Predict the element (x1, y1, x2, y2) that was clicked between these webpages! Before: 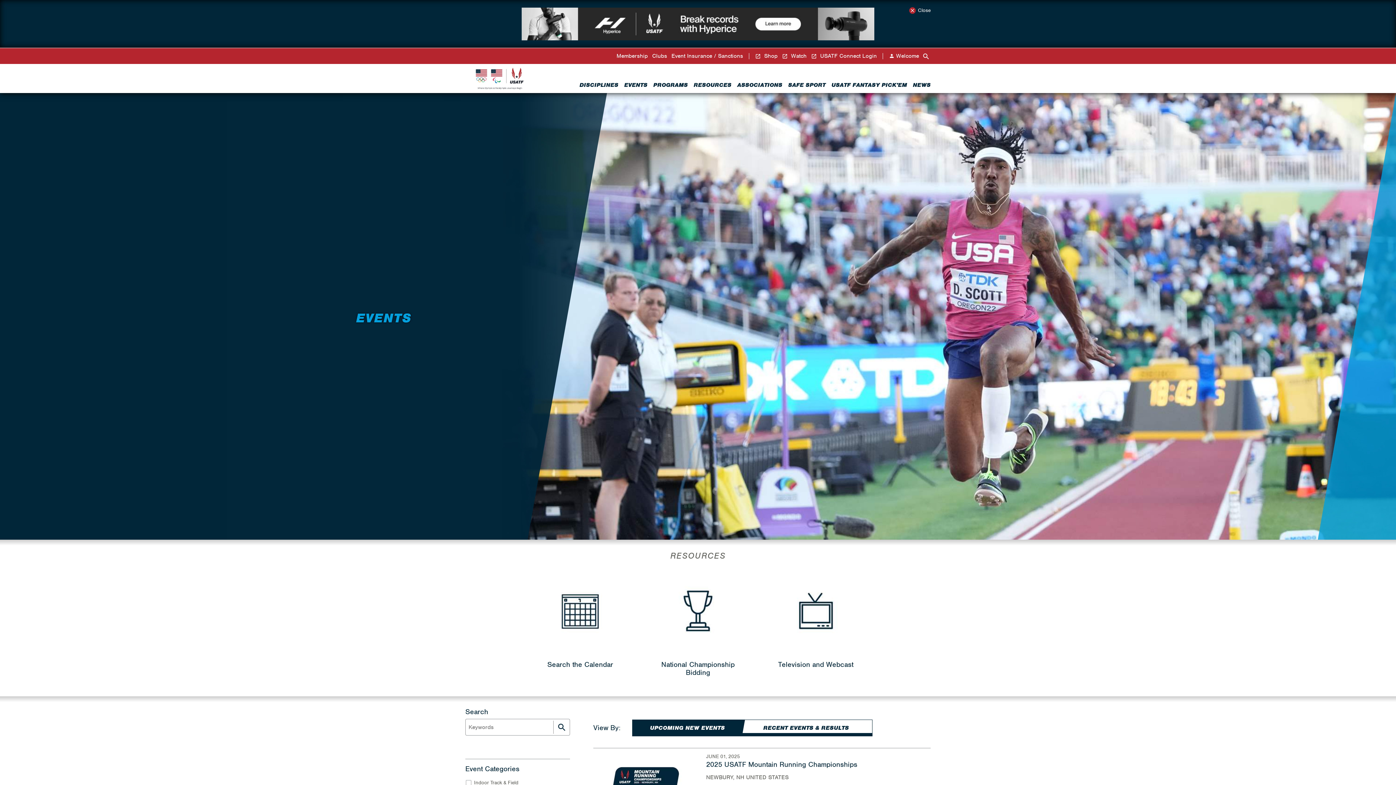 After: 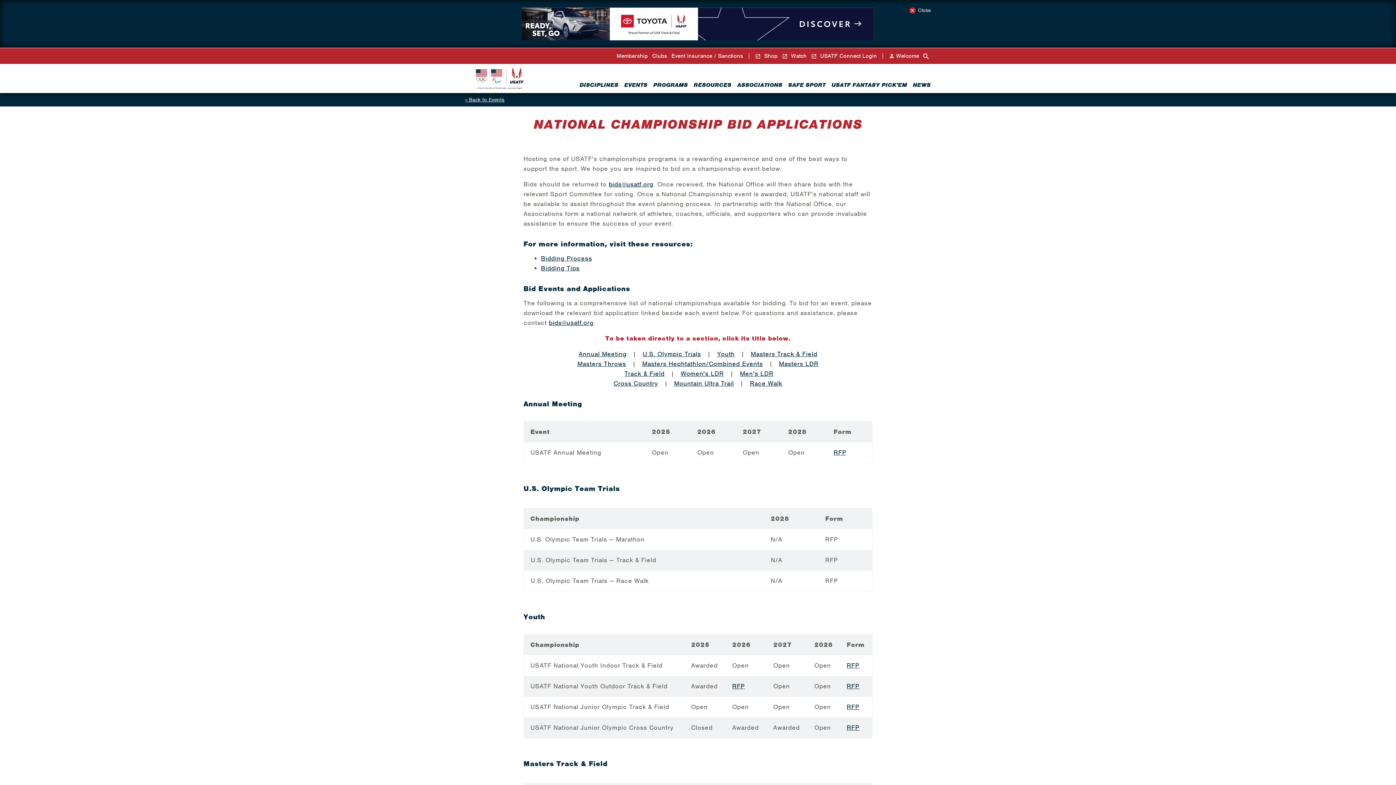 Action: label: National Championship Bidding bbox: (642, 566, 754, 685)